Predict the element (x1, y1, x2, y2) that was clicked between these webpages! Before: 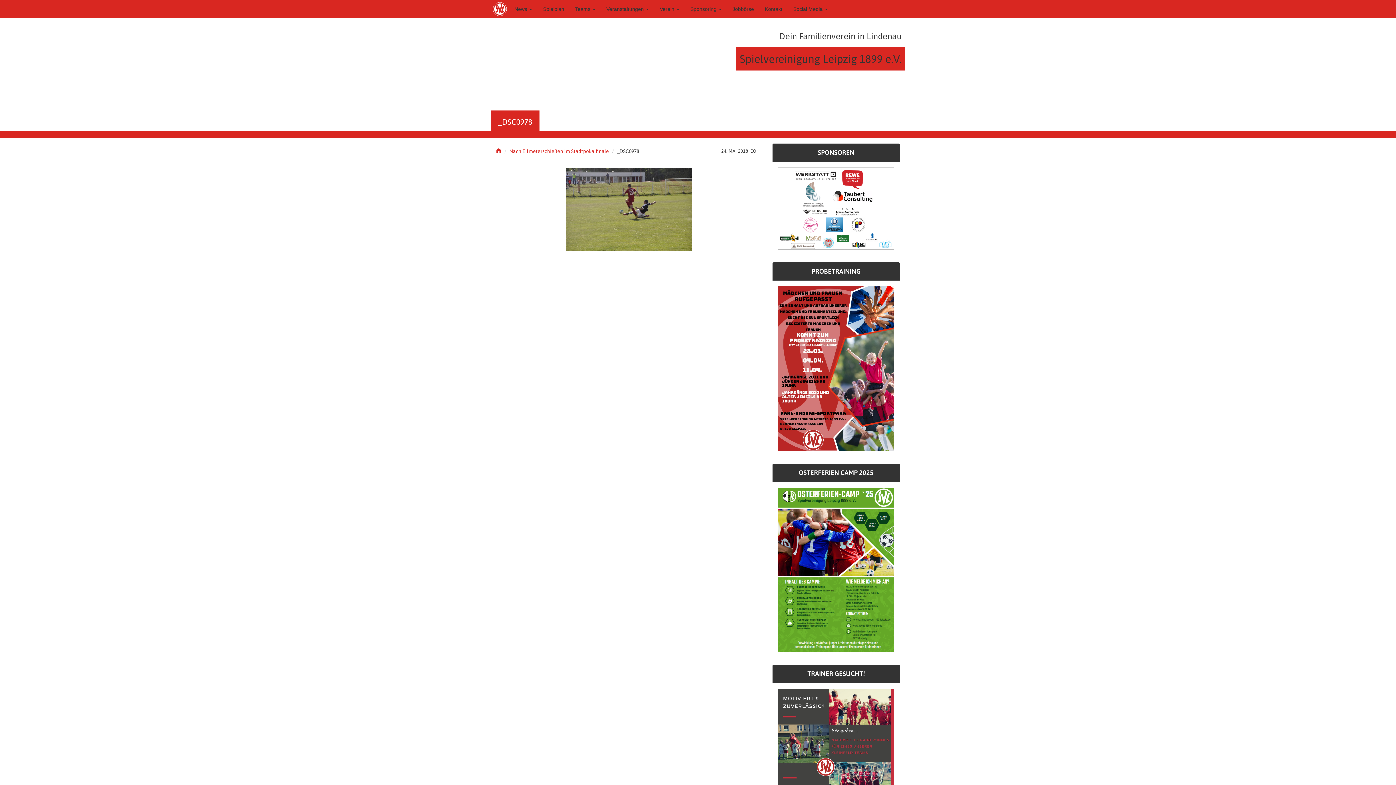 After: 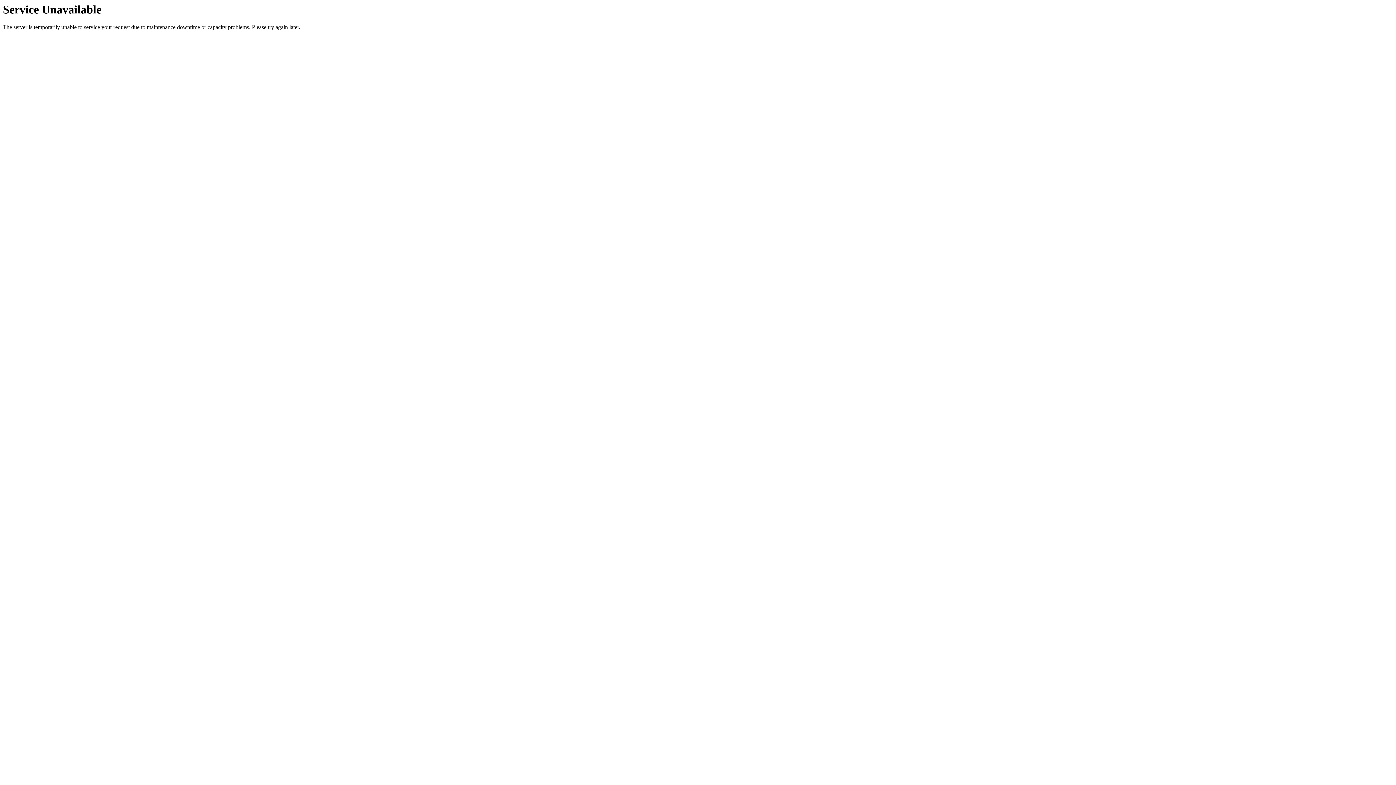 Action: bbox: (778, 566, 894, 572)